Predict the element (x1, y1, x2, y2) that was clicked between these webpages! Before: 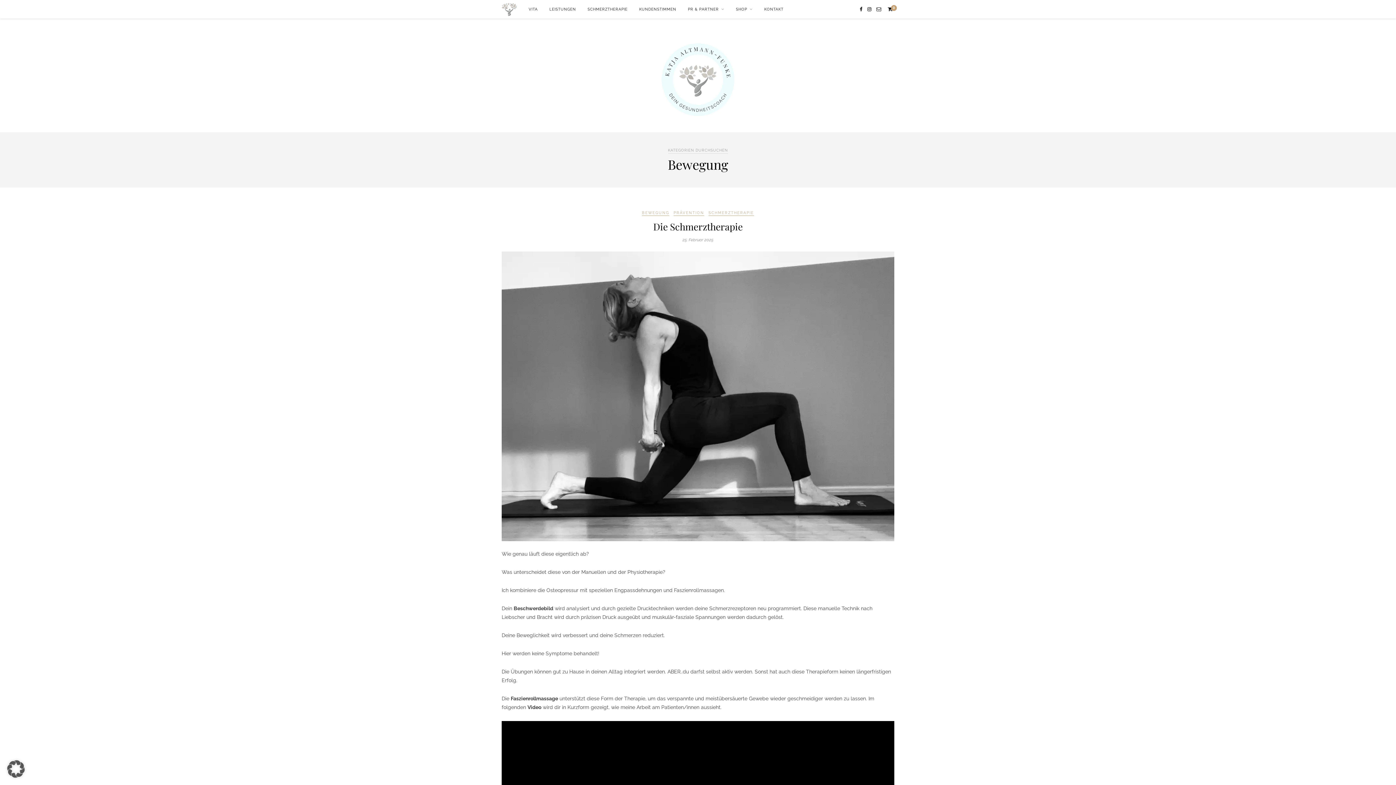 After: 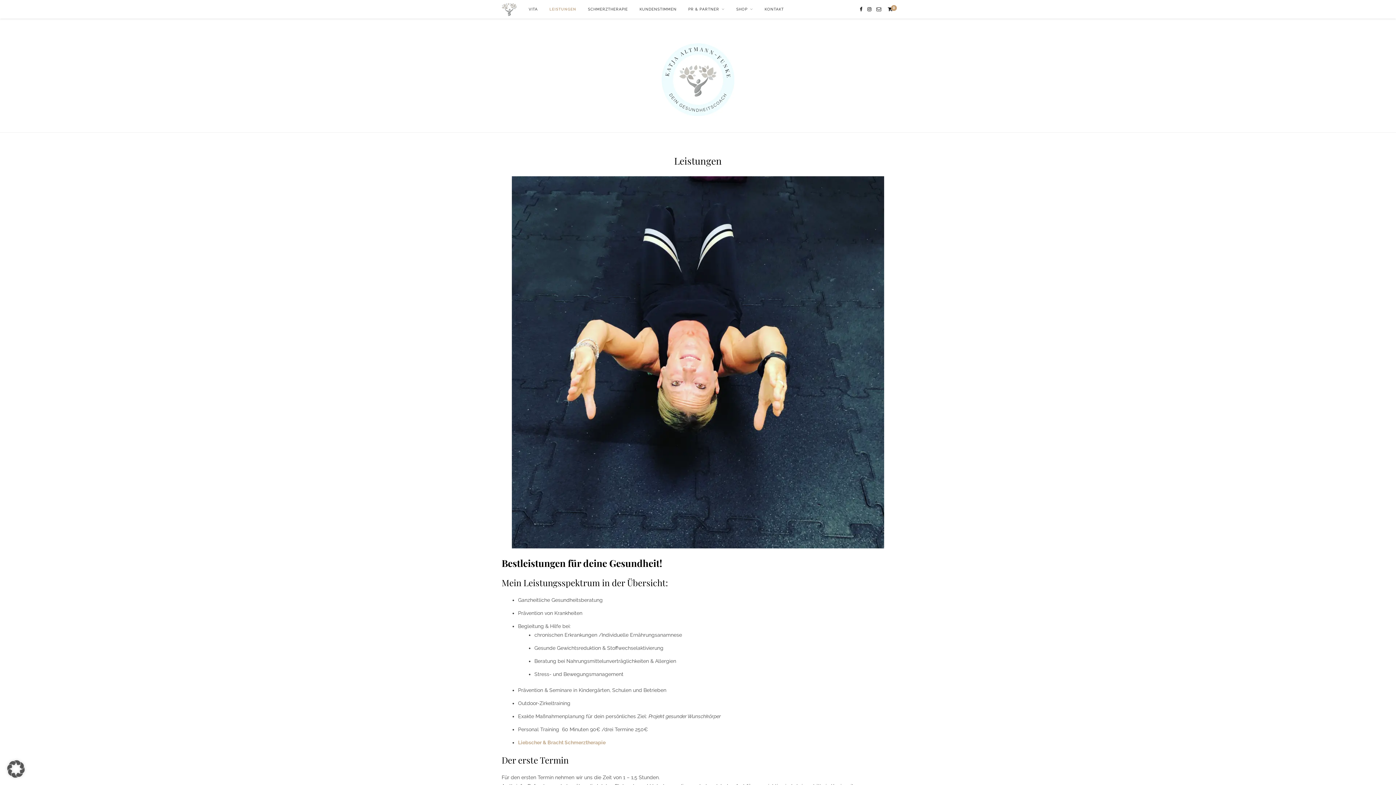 Action: label: LEISTUNGEN bbox: (549, 0, 576, 18)